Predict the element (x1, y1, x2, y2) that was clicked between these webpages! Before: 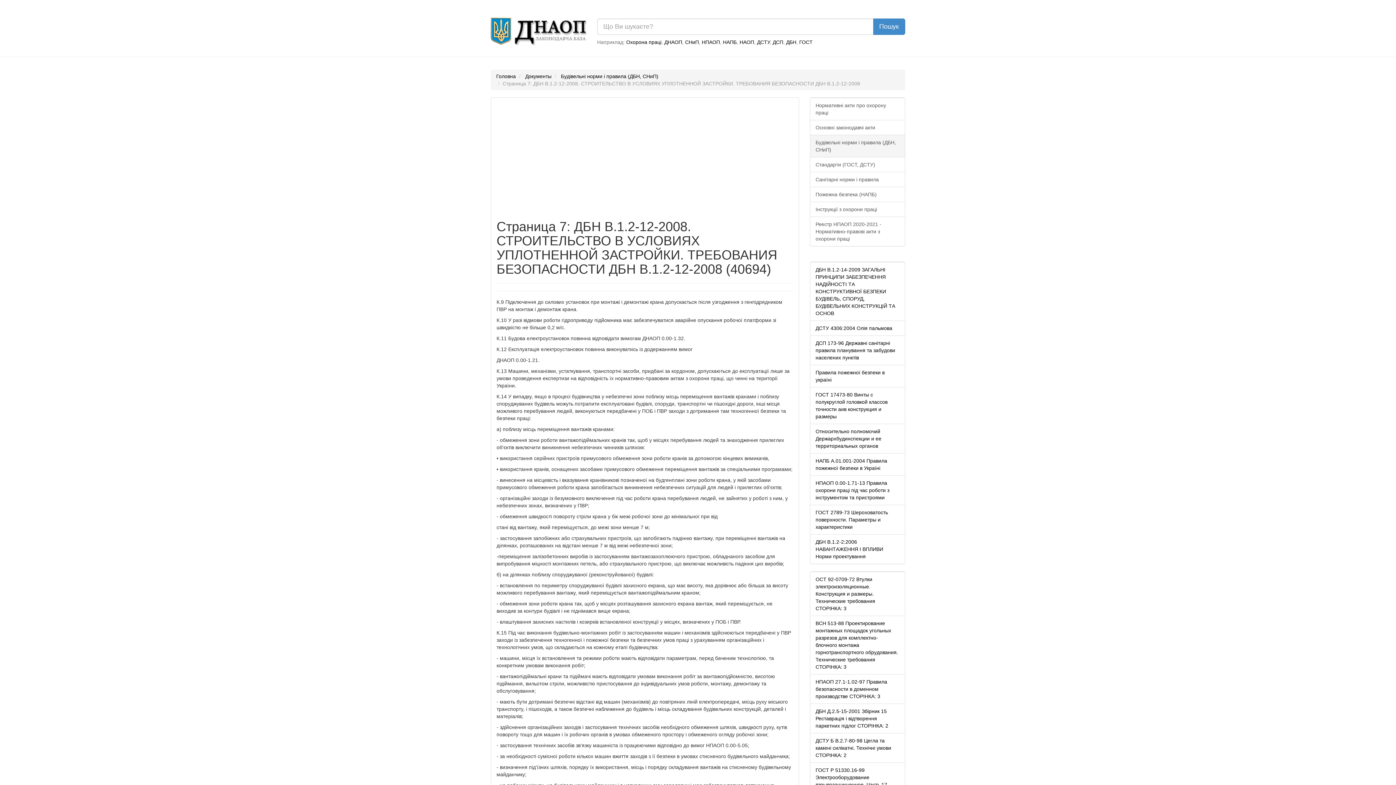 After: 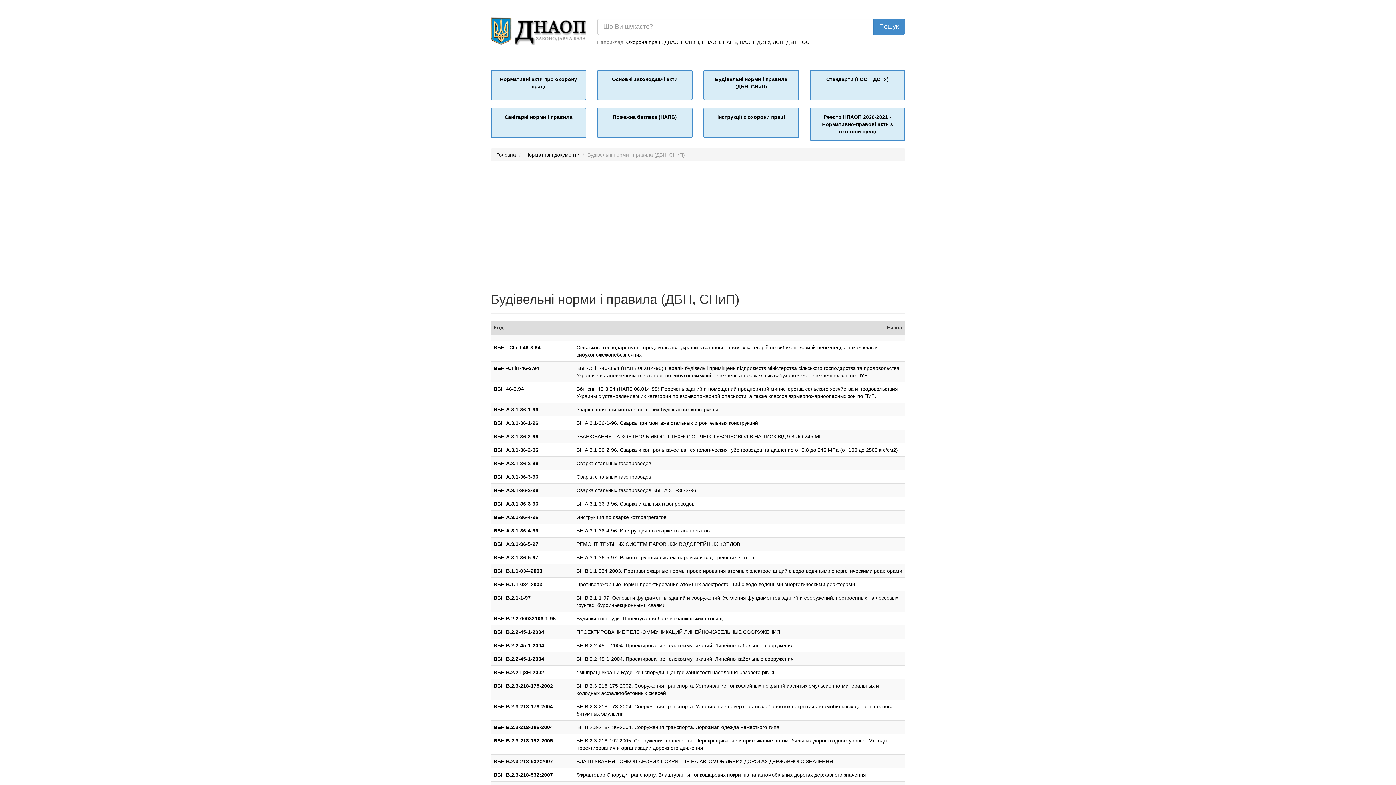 Action: label: Будівельні норми і правила (ДБН, СНиП) bbox: (810, 134, 905, 157)